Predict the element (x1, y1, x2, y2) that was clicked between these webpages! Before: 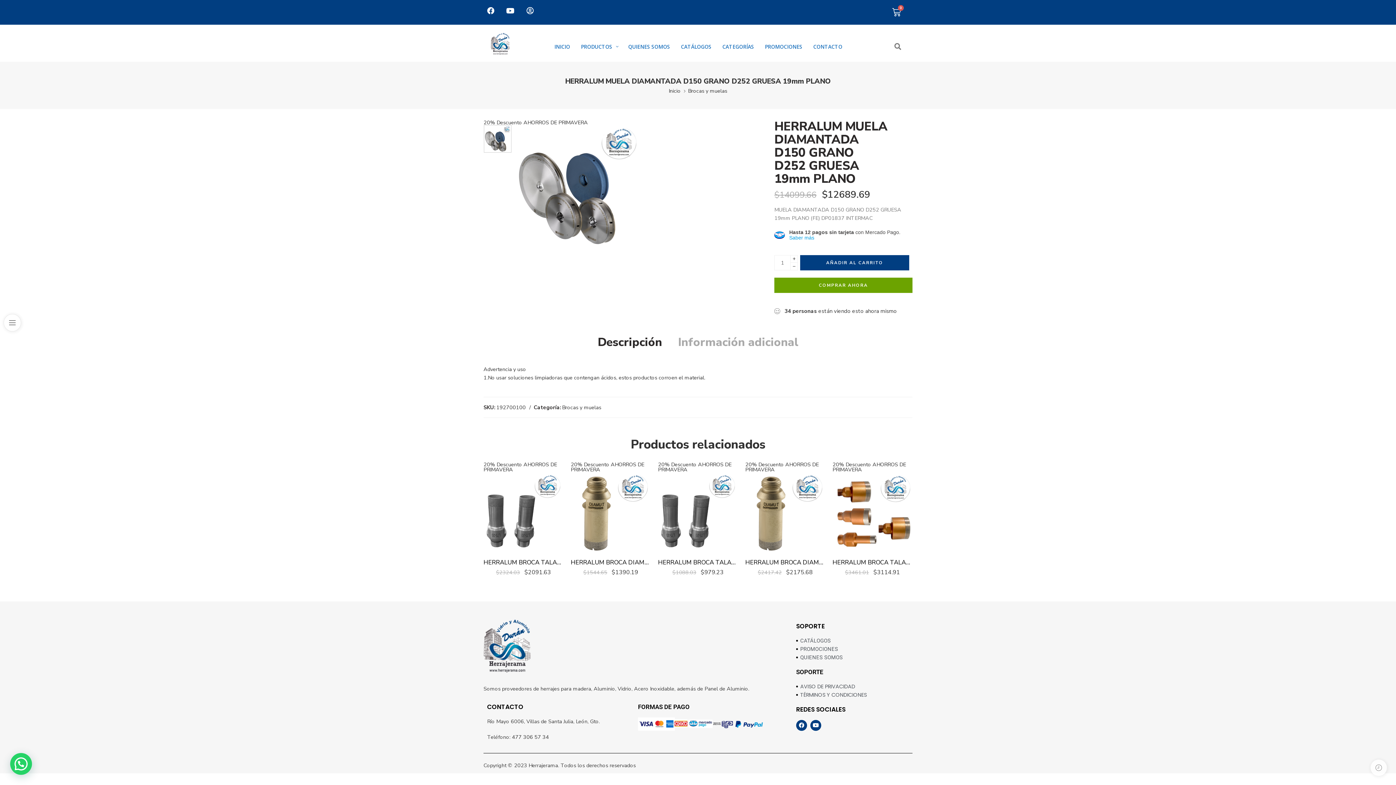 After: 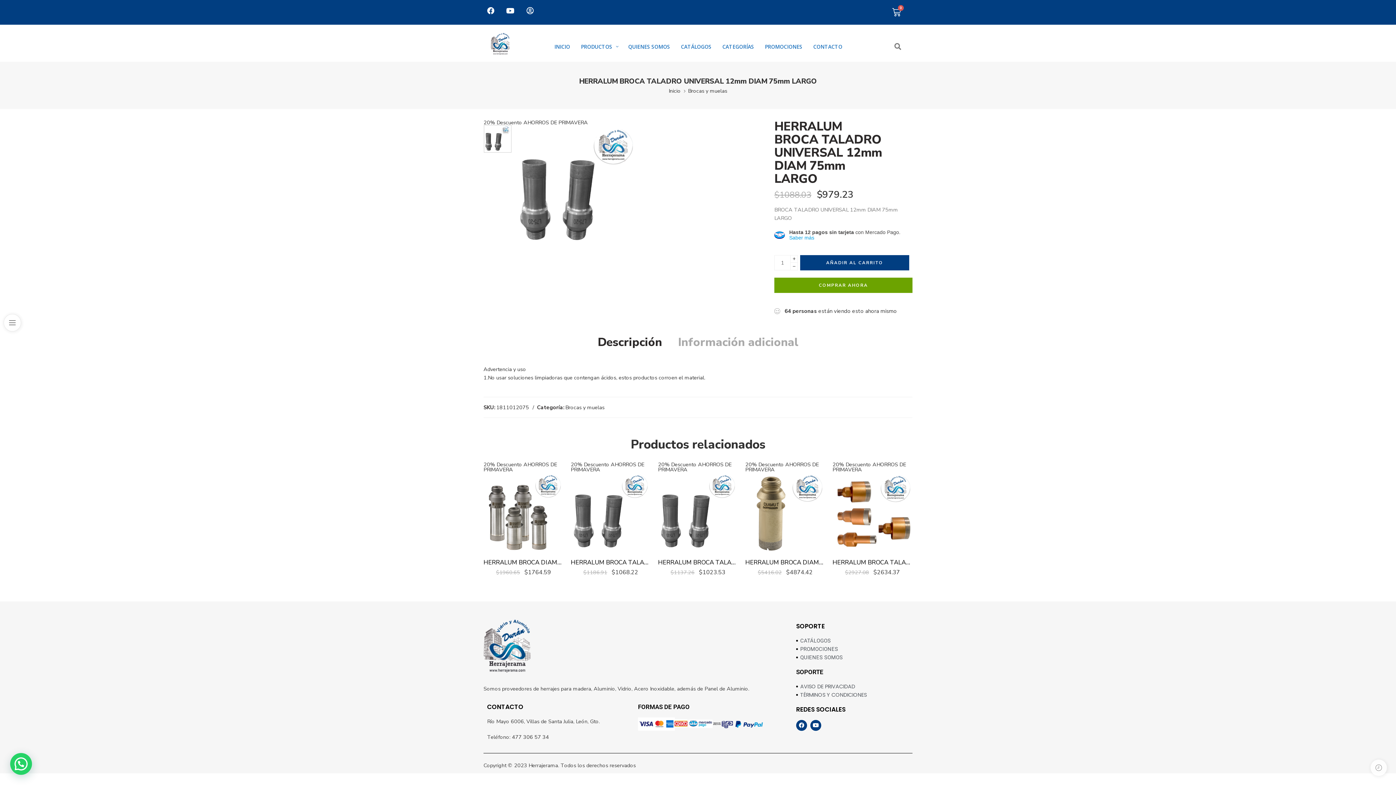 Action: bbox: (658, 472, 738, 552)